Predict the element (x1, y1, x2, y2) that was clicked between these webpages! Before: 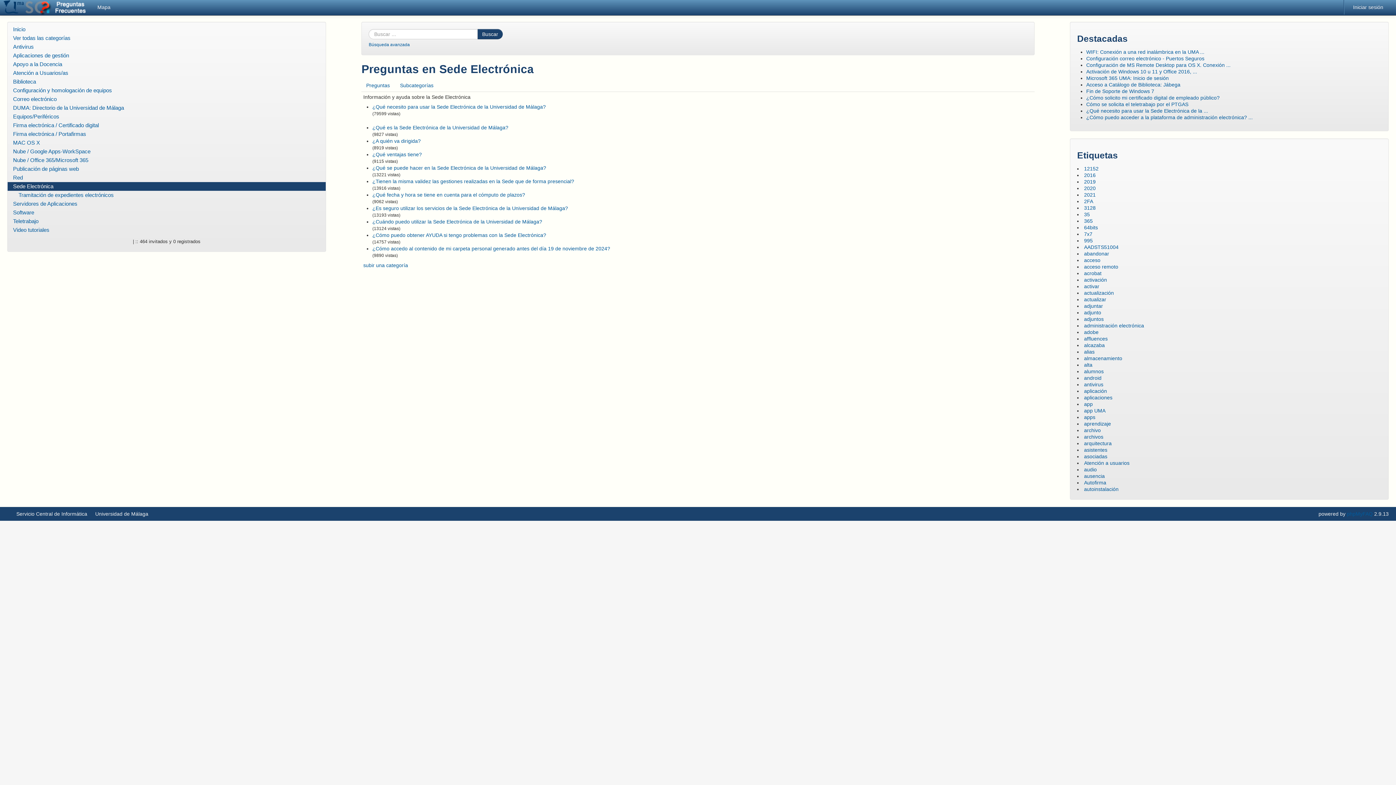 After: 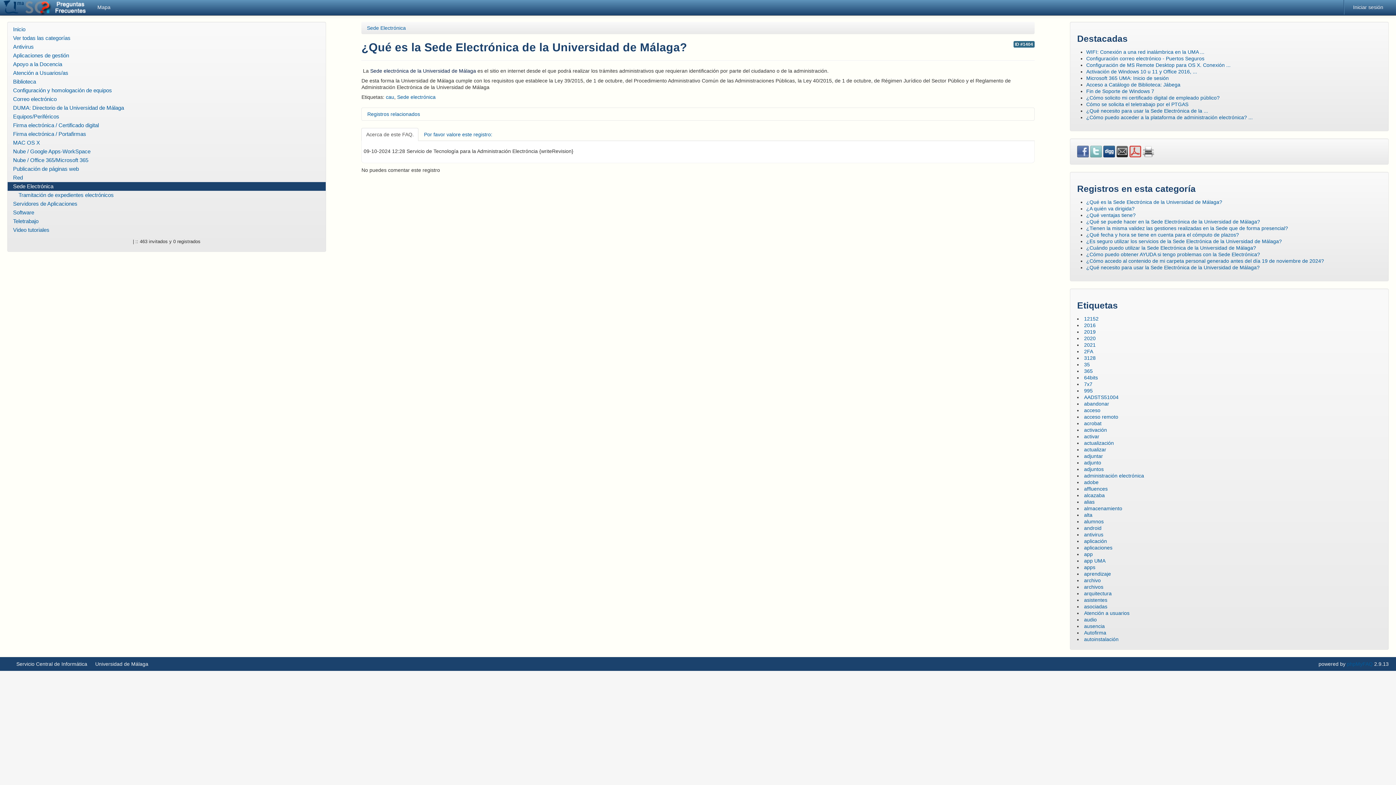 Action: bbox: (372, 124, 508, 130) label: ¿Qué es la Sede Electrónica de la Universidad de Málaga?